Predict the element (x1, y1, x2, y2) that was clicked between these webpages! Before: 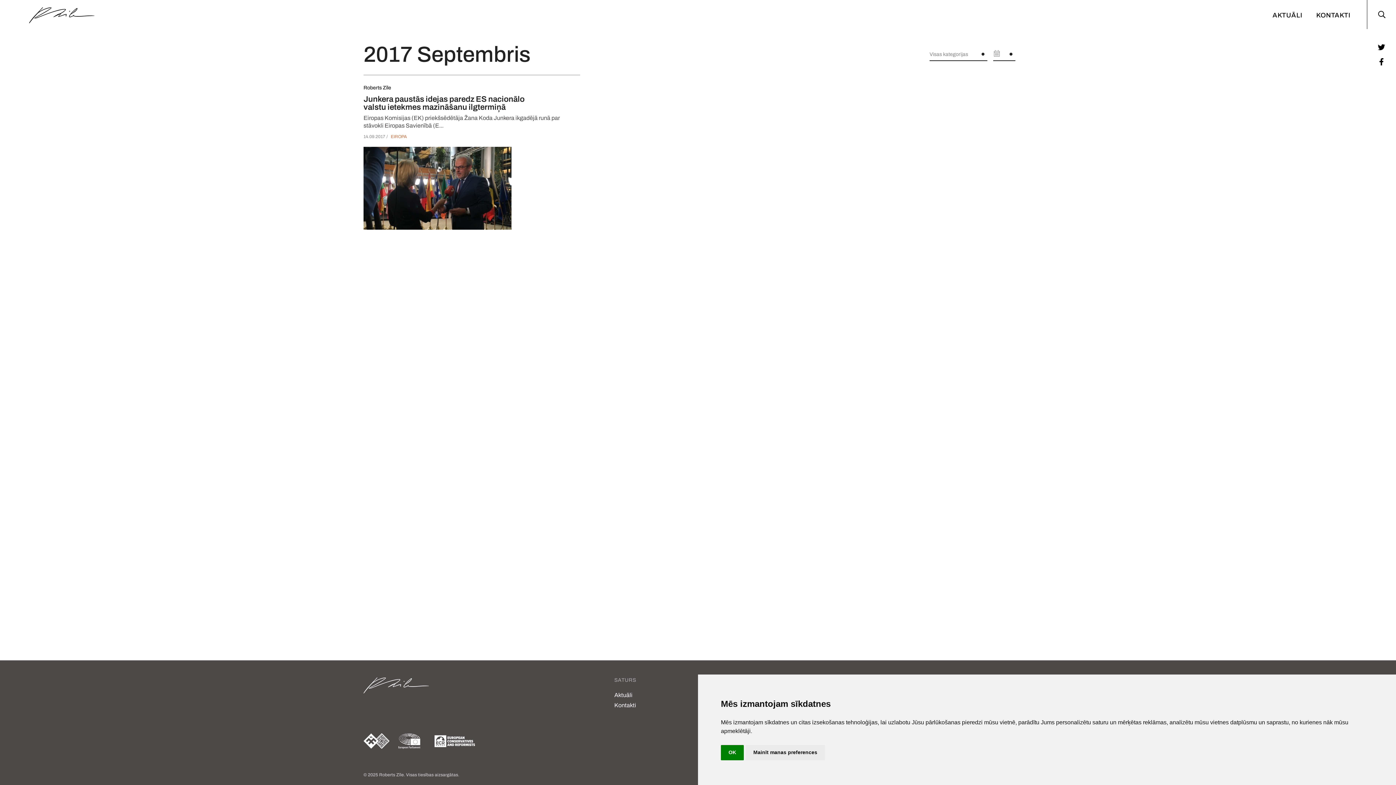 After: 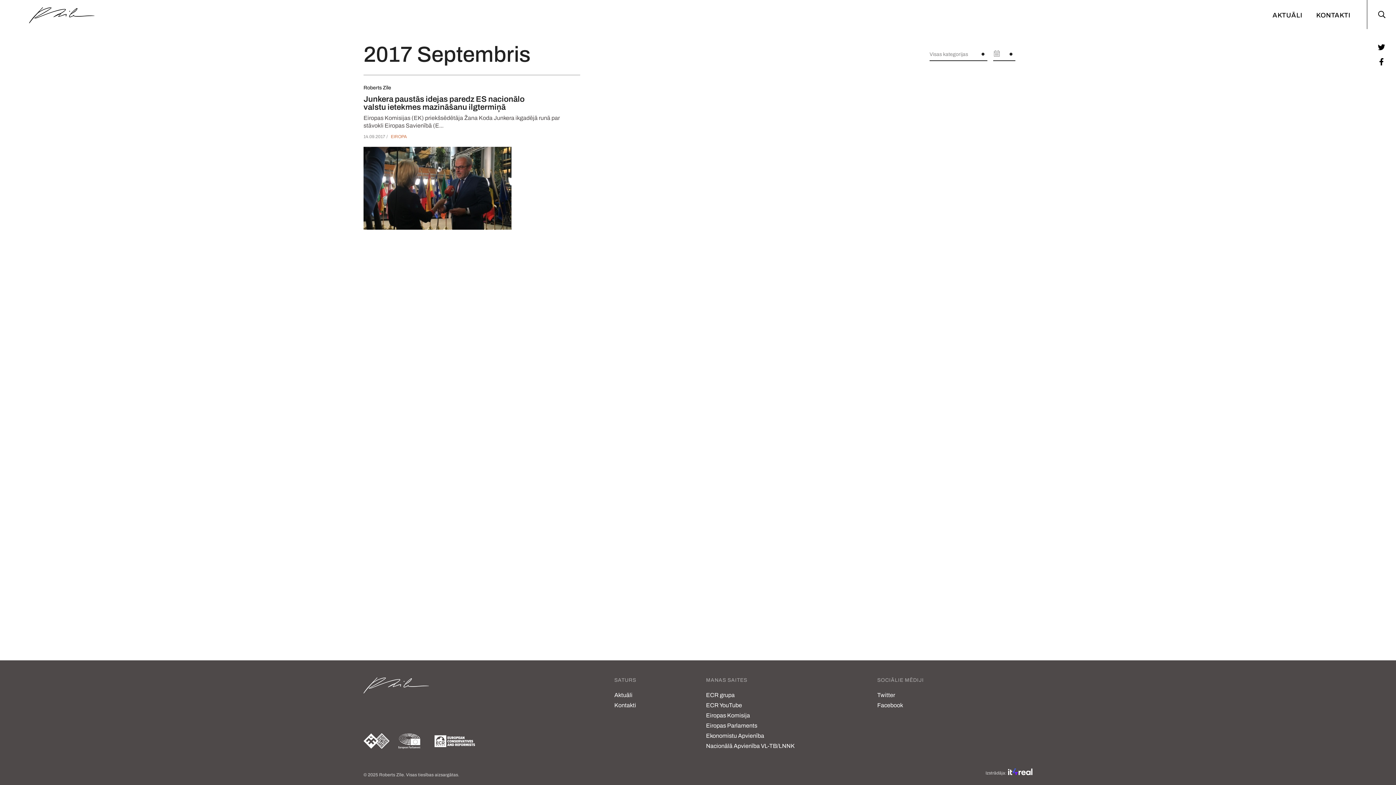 Action: bbox: (721, 745, 744, 760) label: OK